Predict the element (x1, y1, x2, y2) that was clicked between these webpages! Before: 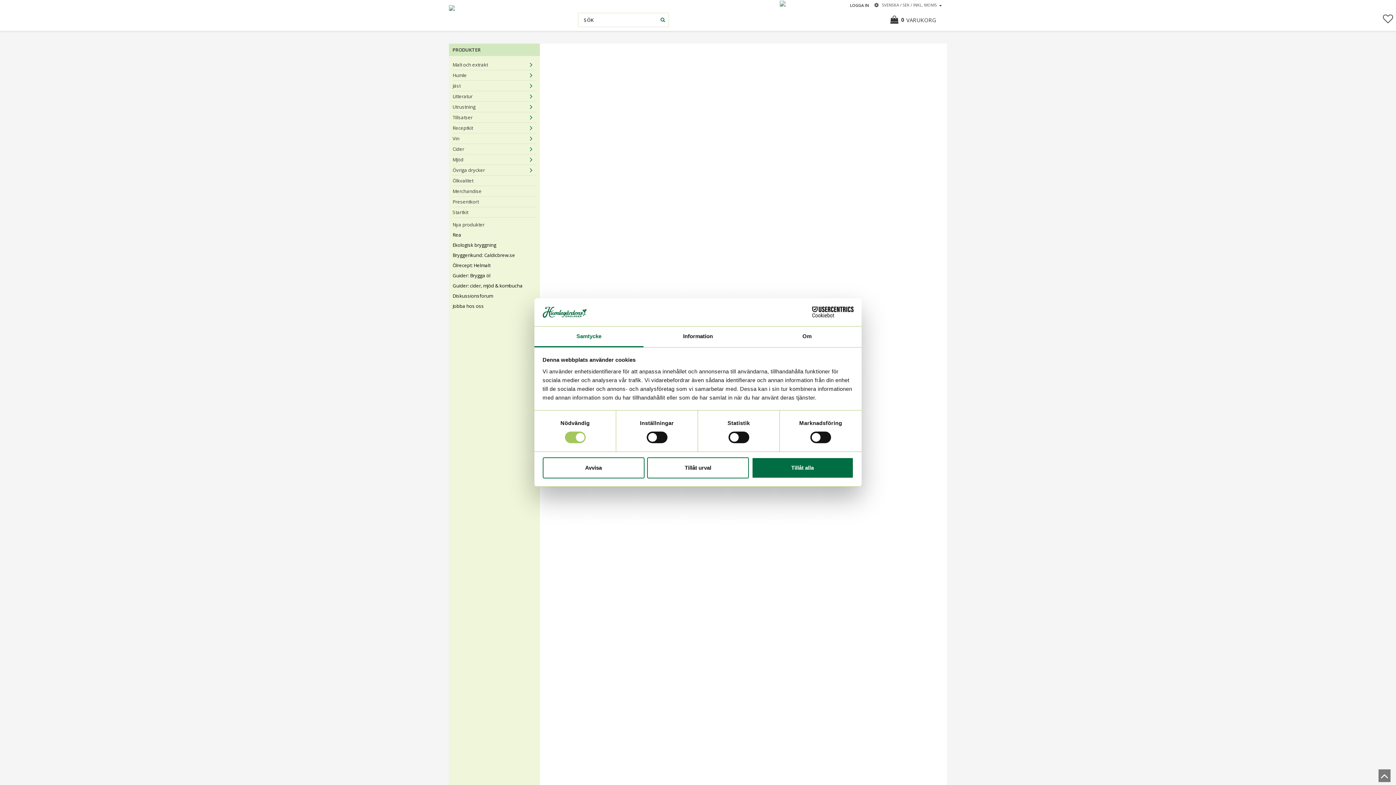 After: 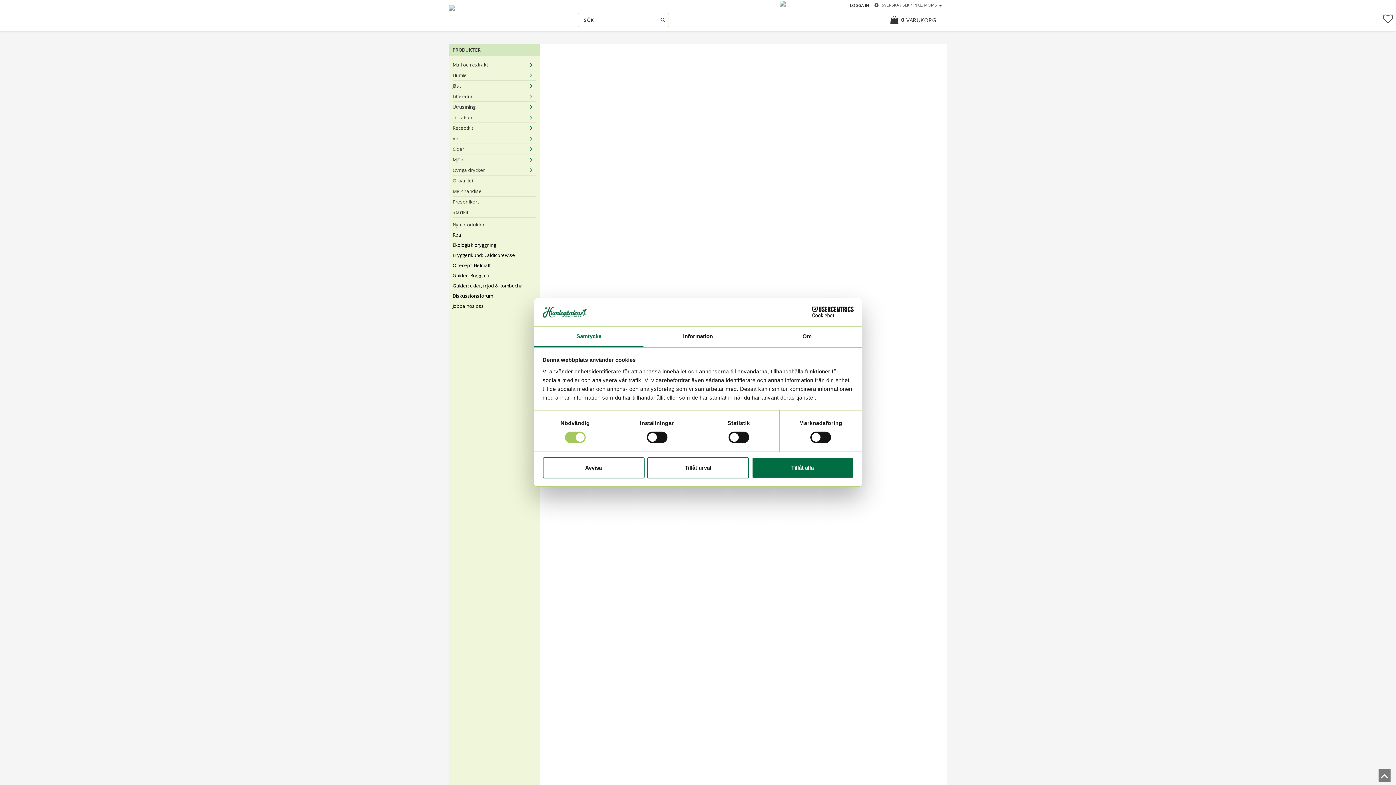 Action: bbox: (555, 590, 613, 647)